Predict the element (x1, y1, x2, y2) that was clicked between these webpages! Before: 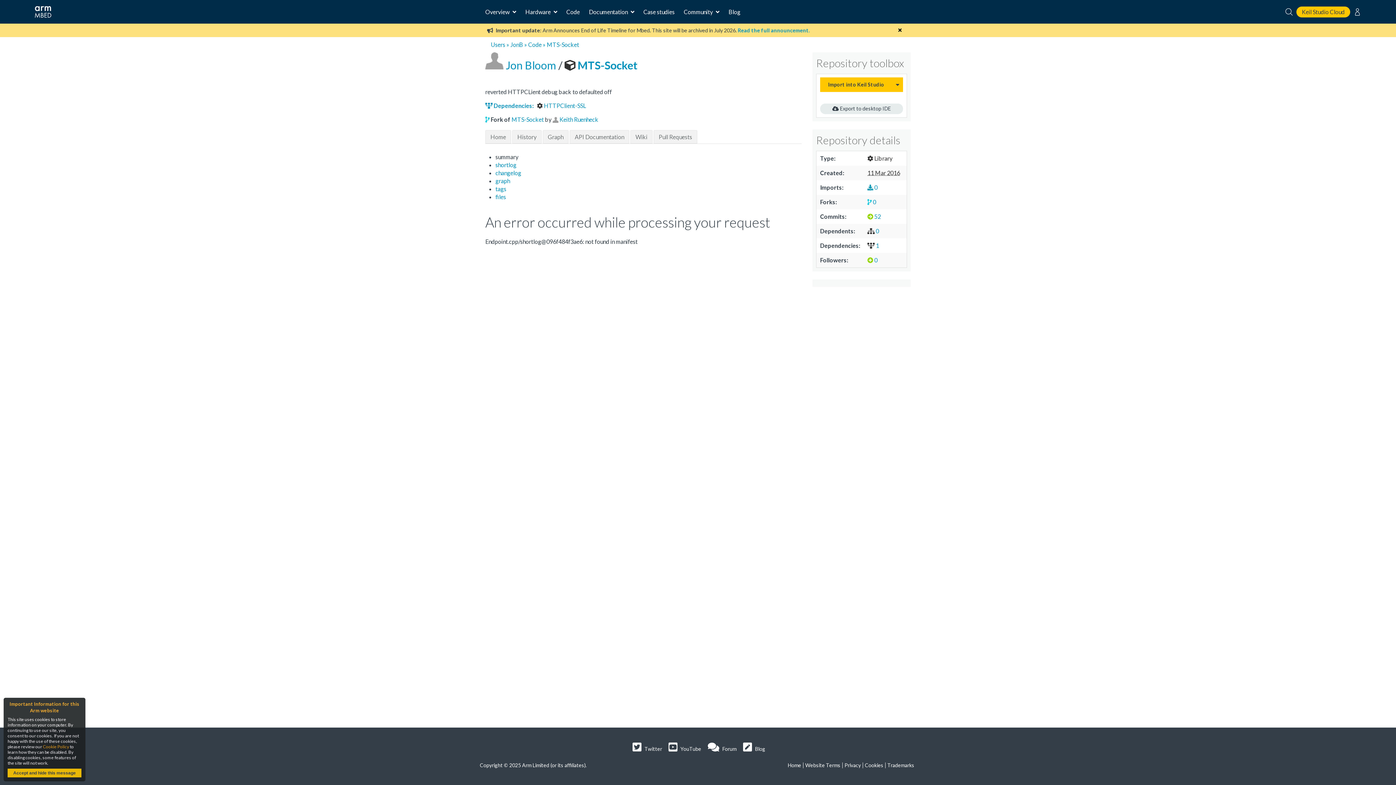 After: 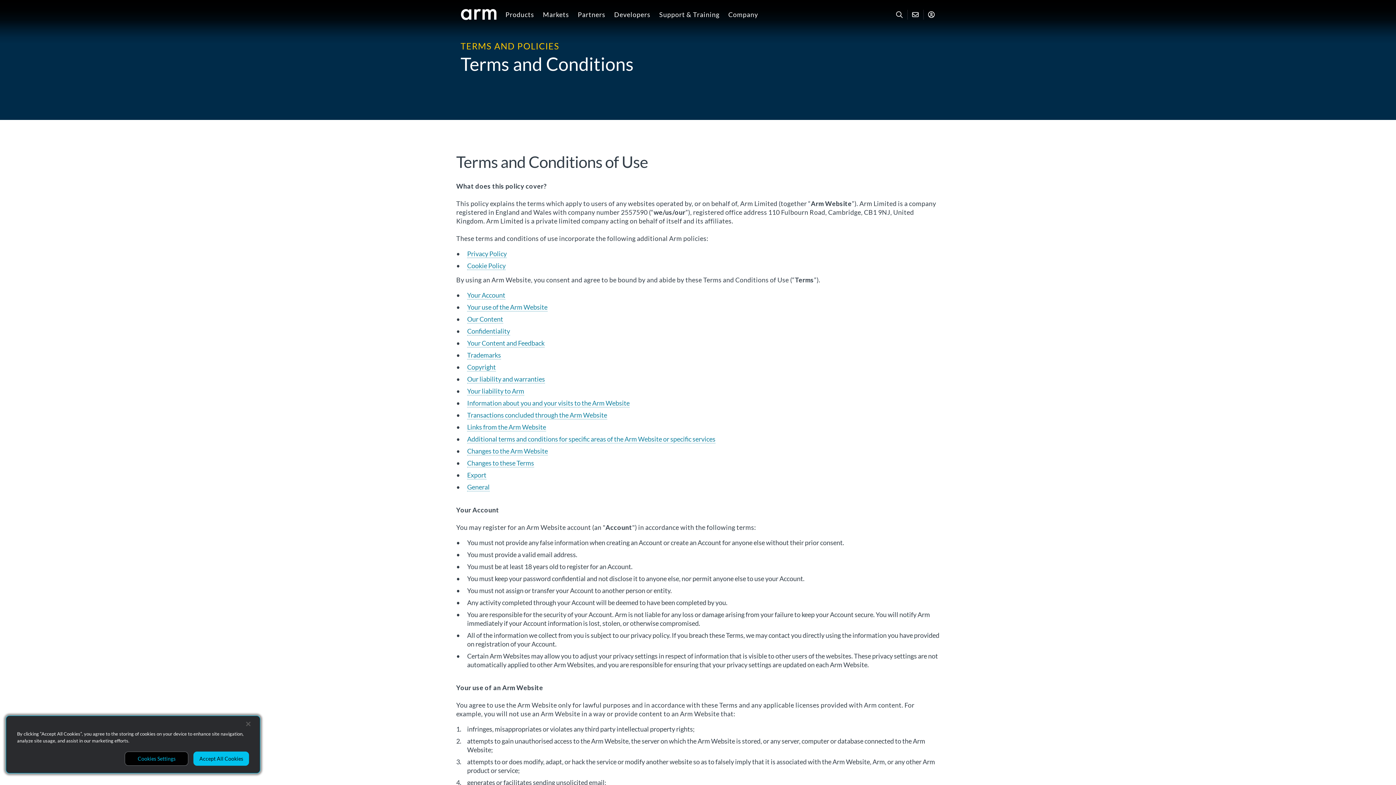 Action: bbox: (805, 762, 840, 768) label: Website Terms